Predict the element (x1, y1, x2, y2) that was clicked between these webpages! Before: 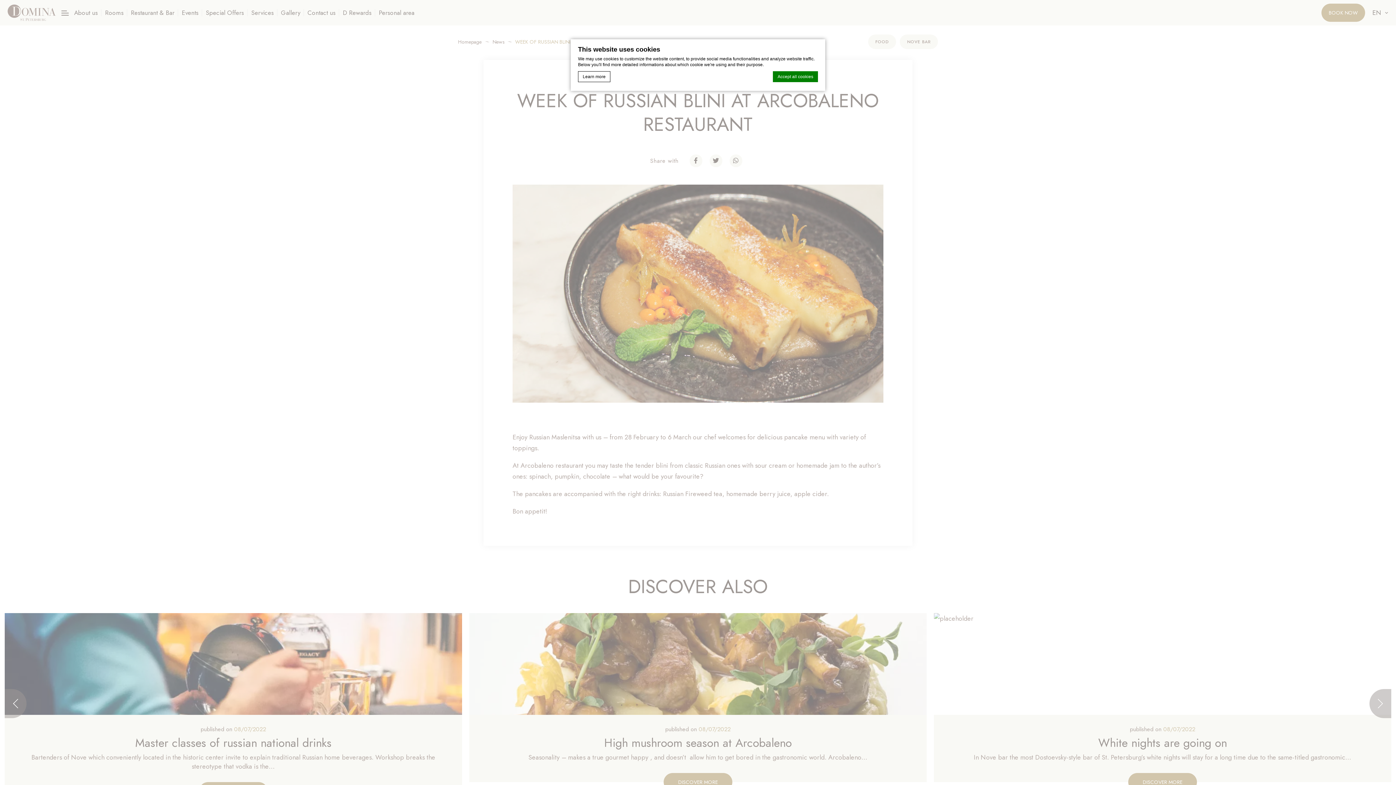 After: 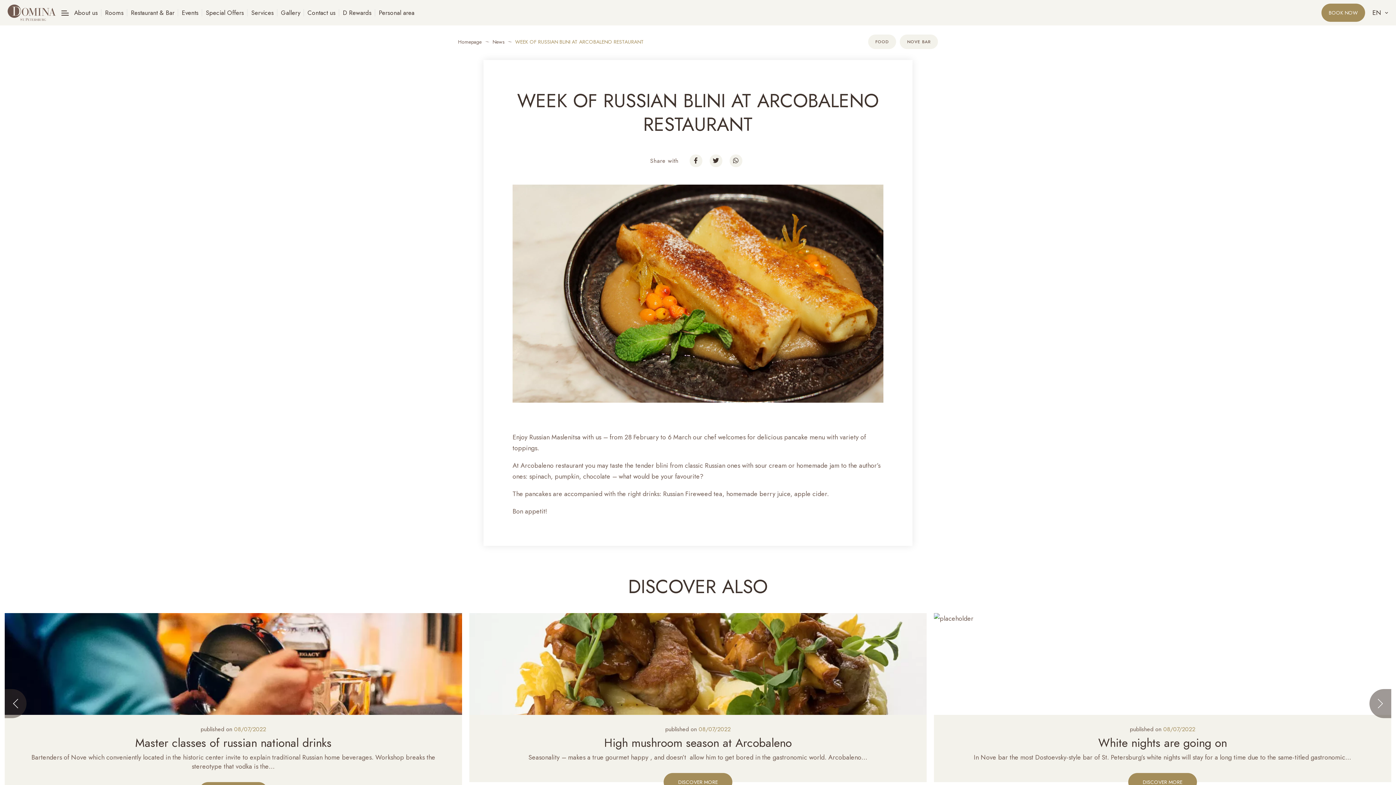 Action: label: Accept all cookies bbox: (773, 71, 818, 82)